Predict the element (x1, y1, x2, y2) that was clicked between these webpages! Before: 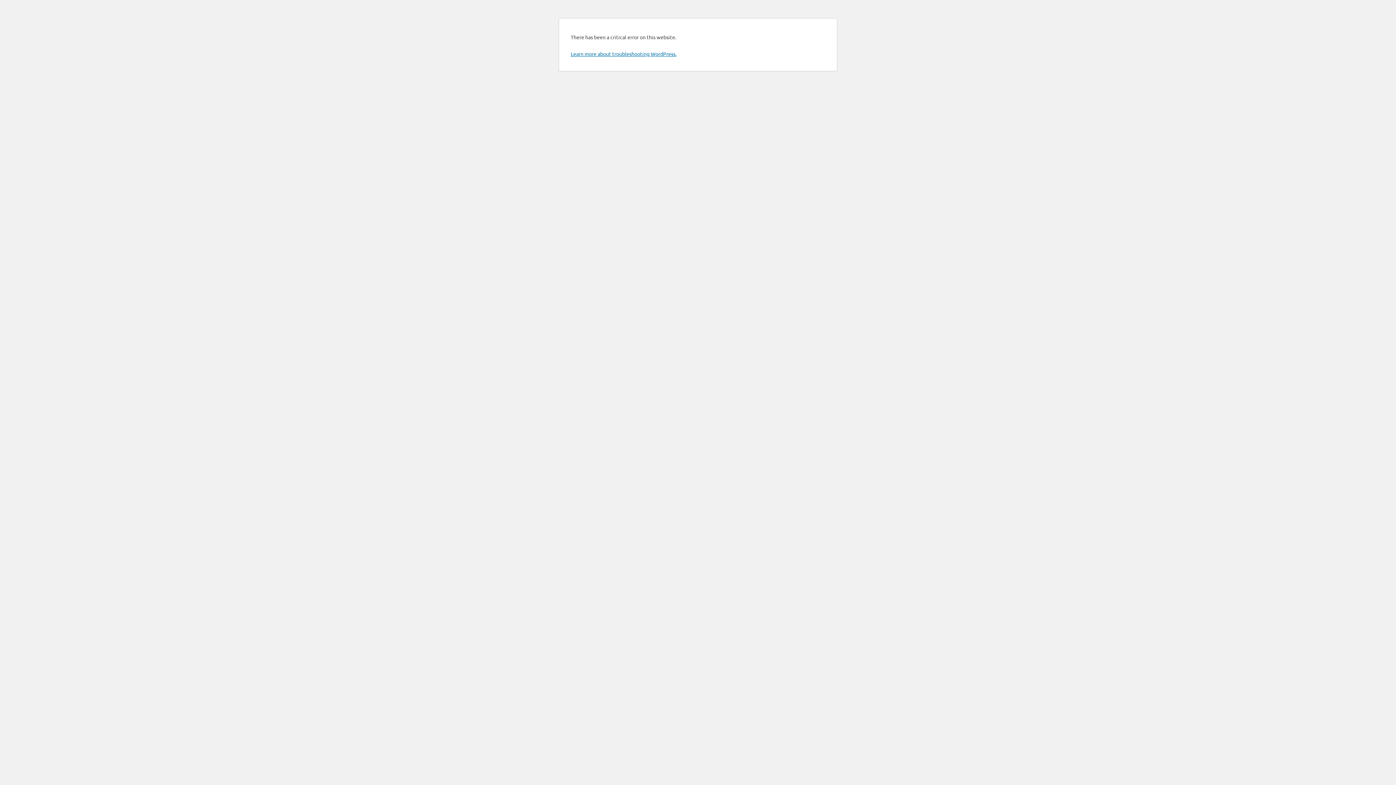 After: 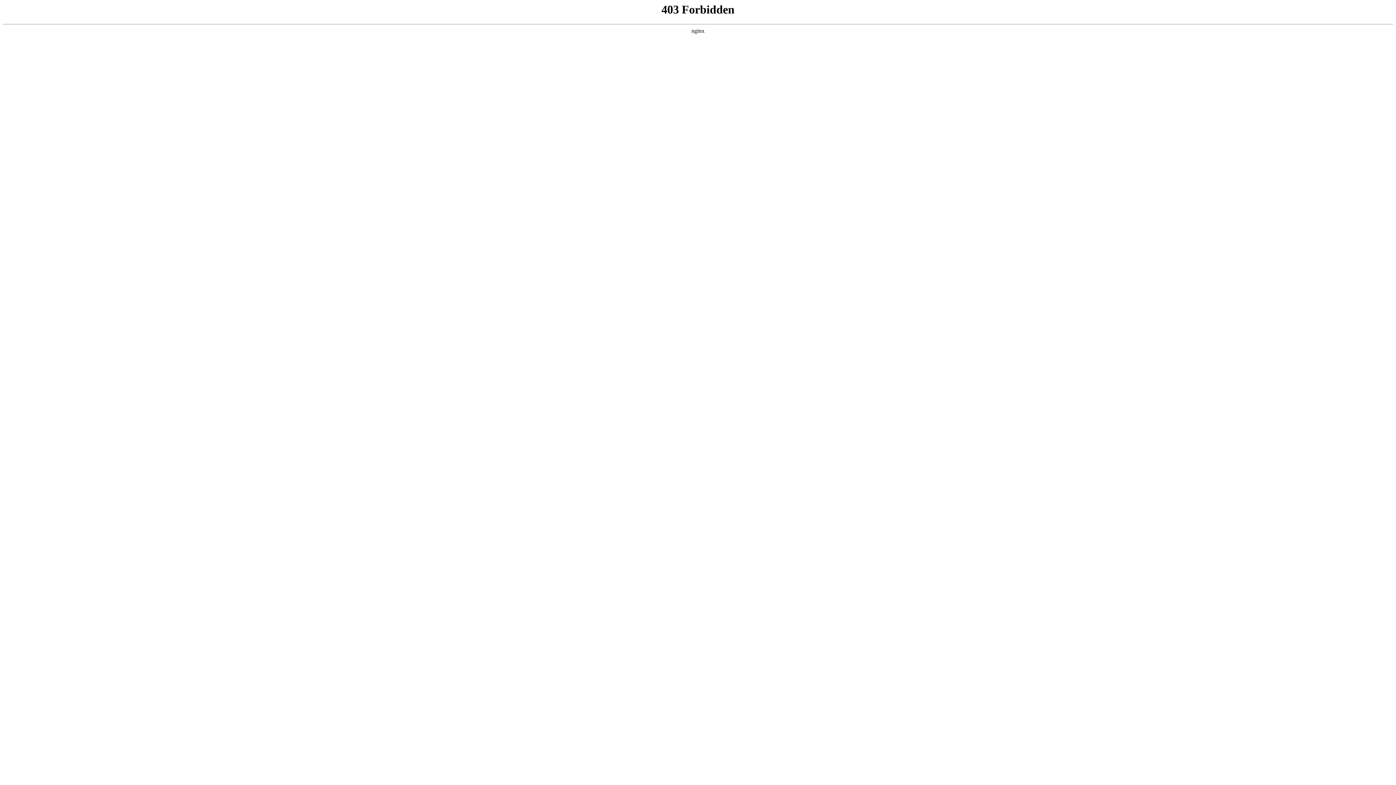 Action: label: Learn more about troubleshooting WordPress. bbox: (570, 50, 676, 57)